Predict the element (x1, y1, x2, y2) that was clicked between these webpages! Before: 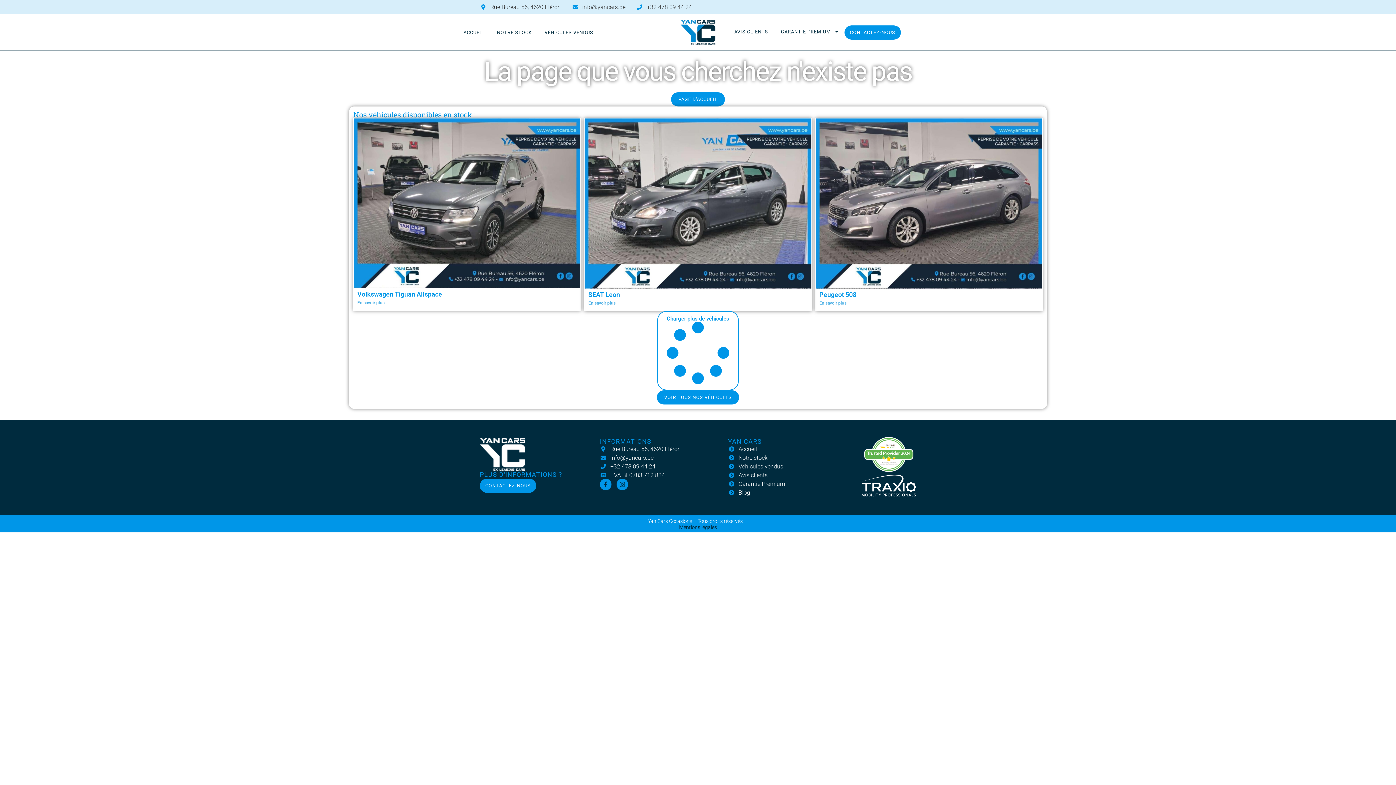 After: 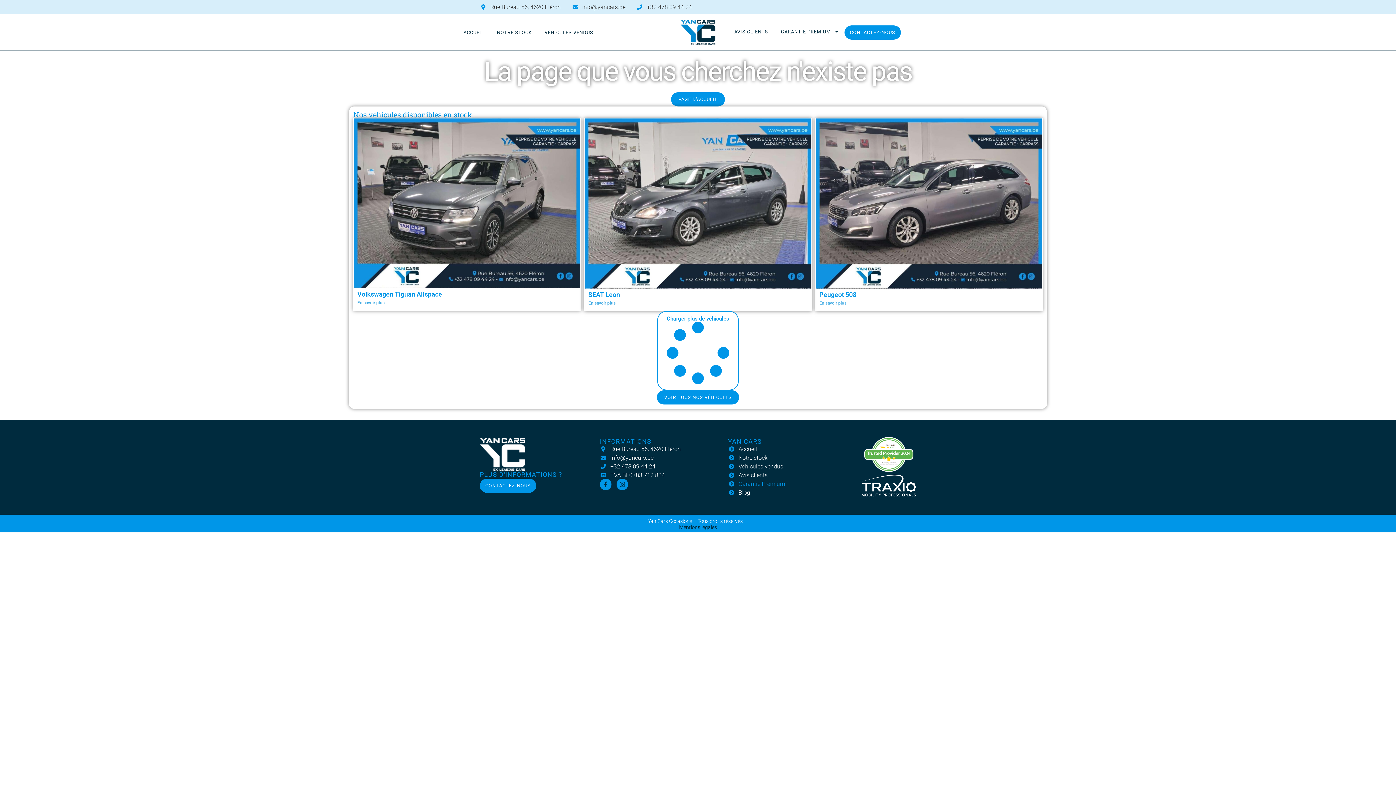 Action: bbox: (728, 480, 830, 487) label: Garantie Premium